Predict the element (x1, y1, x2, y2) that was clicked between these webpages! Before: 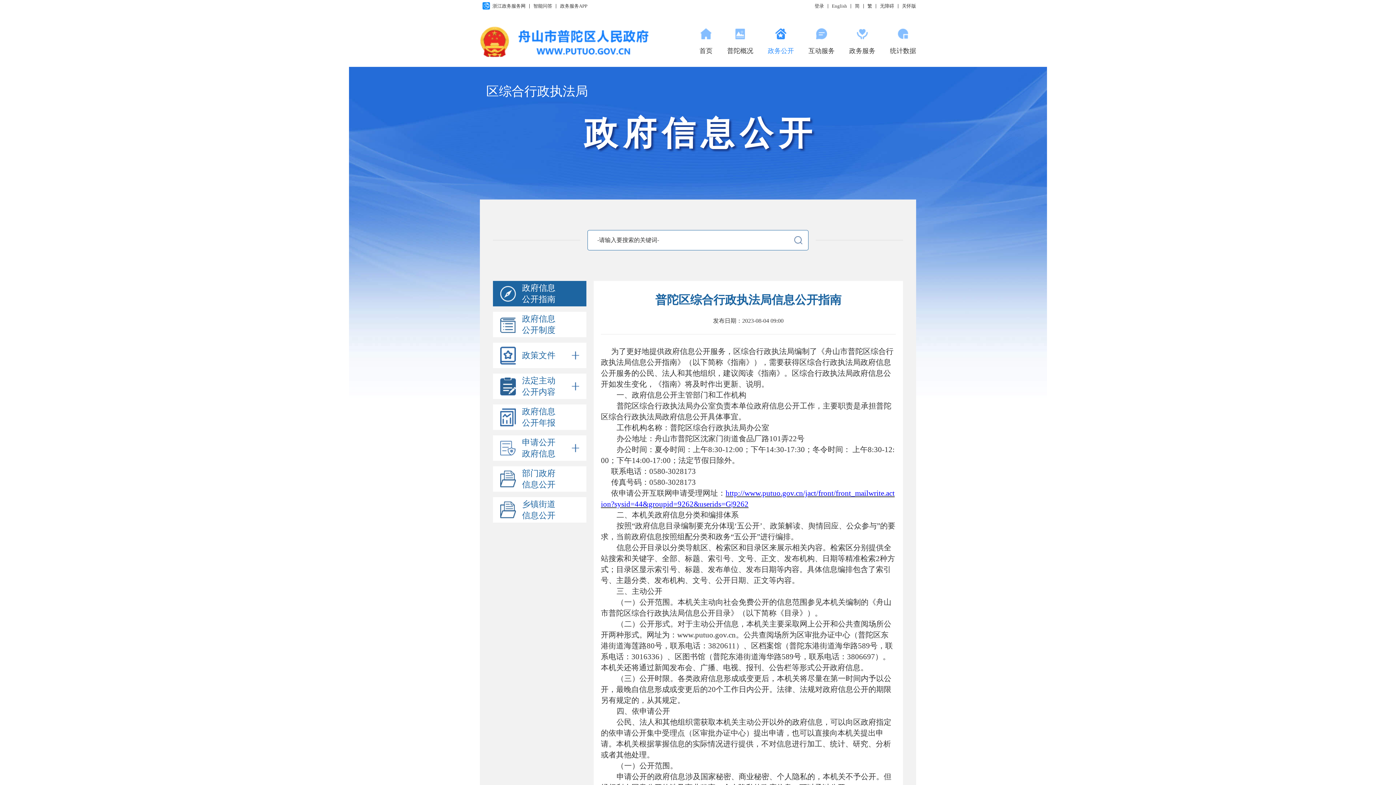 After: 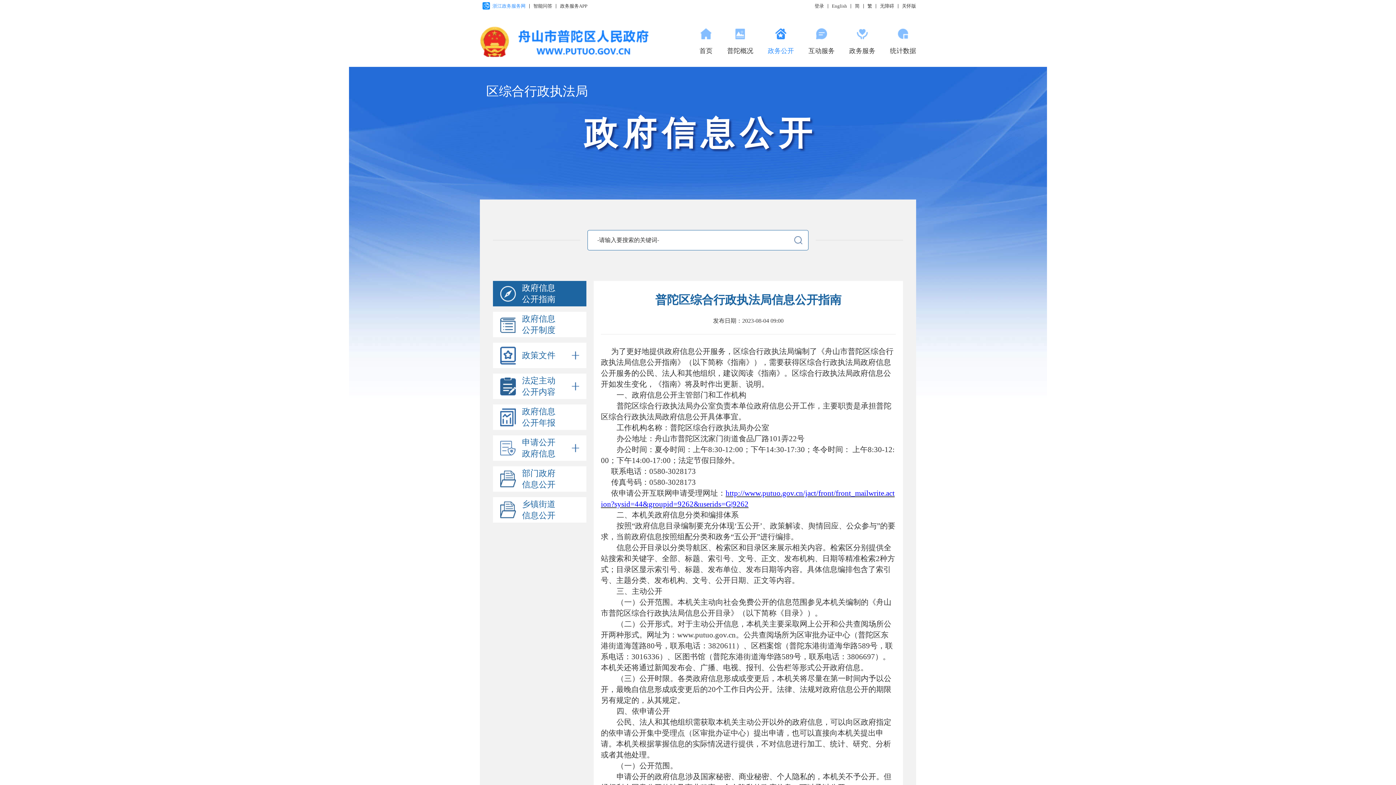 Action: label: 浙江政务服务网（另开新窗口） bbox: (480, 0, 525, 12)